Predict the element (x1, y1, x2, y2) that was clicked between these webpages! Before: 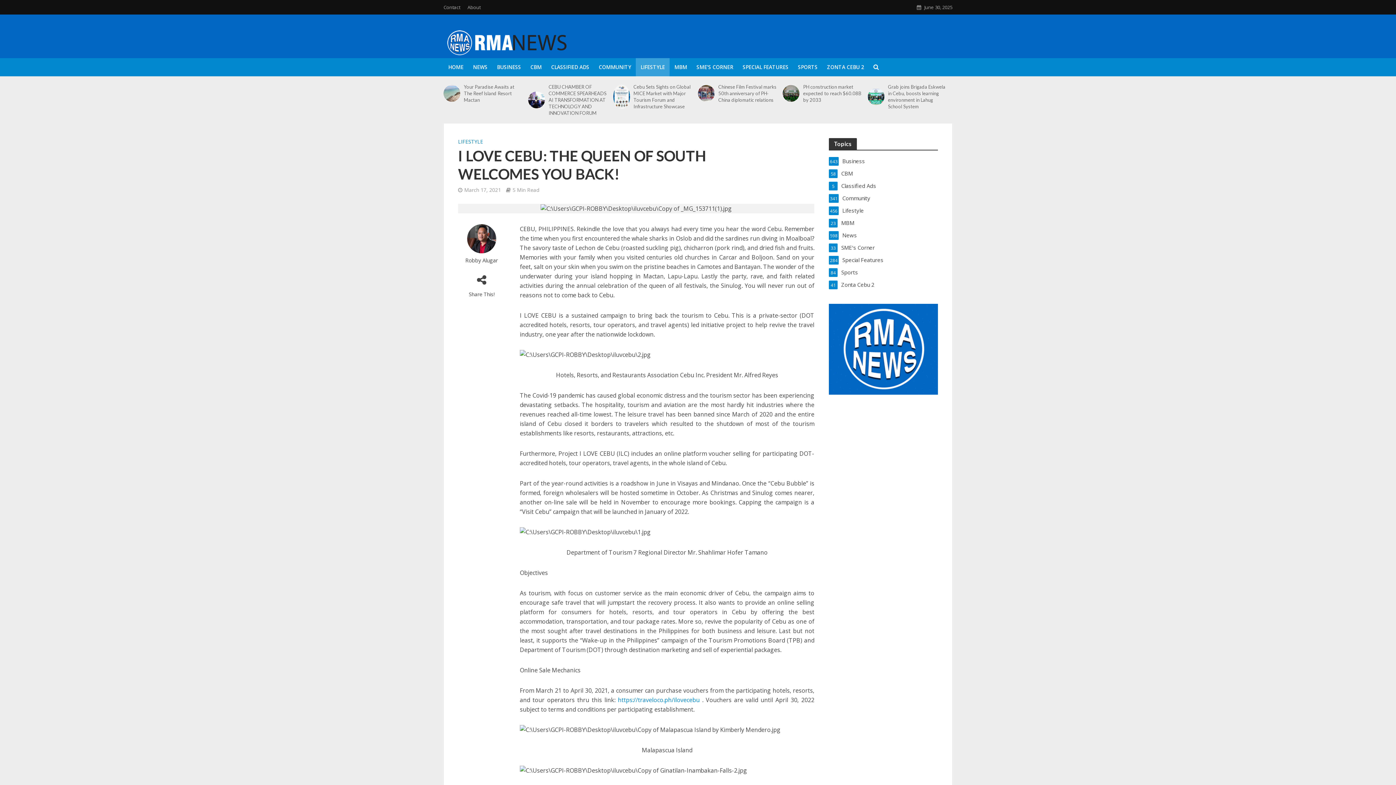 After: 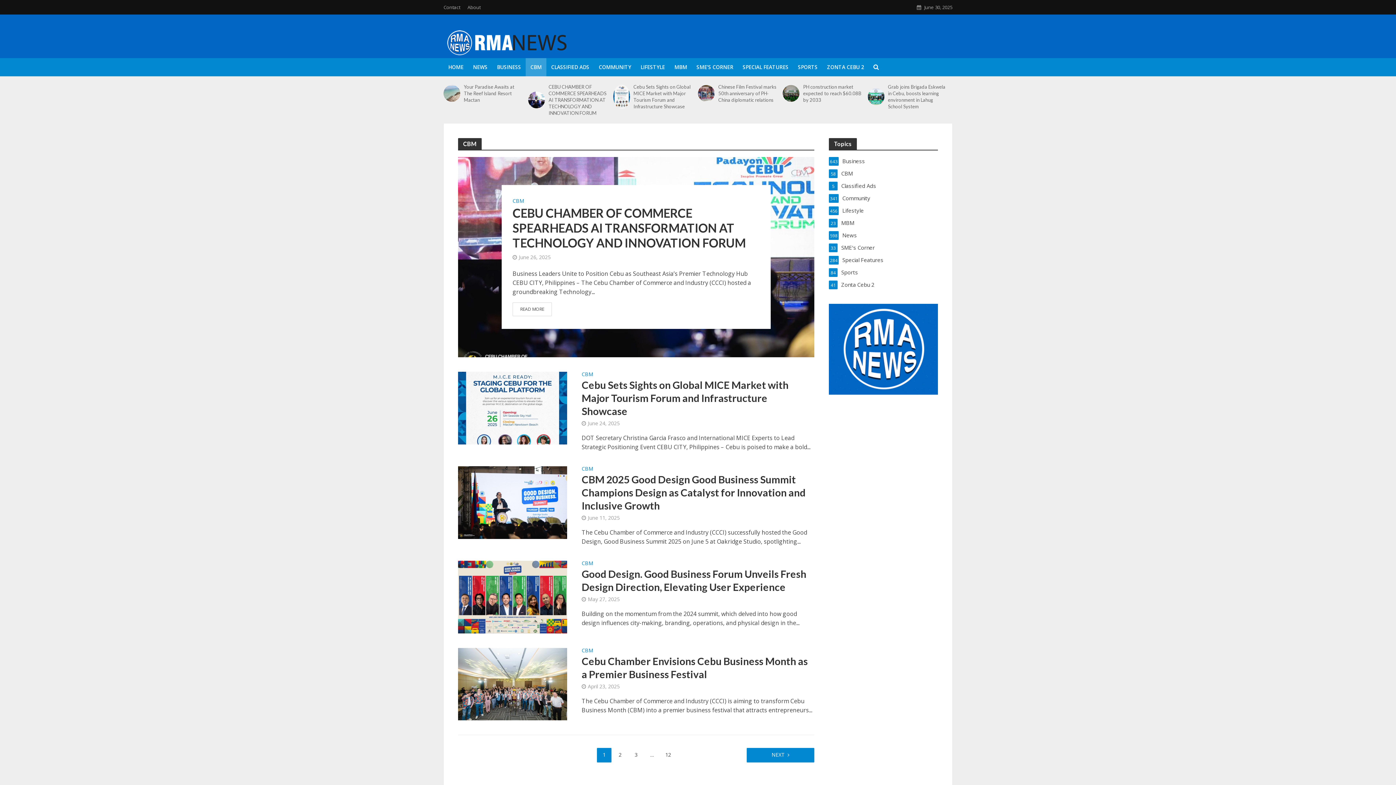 Action: label: CBM
58 bbox: (829, 169, 938, 177)